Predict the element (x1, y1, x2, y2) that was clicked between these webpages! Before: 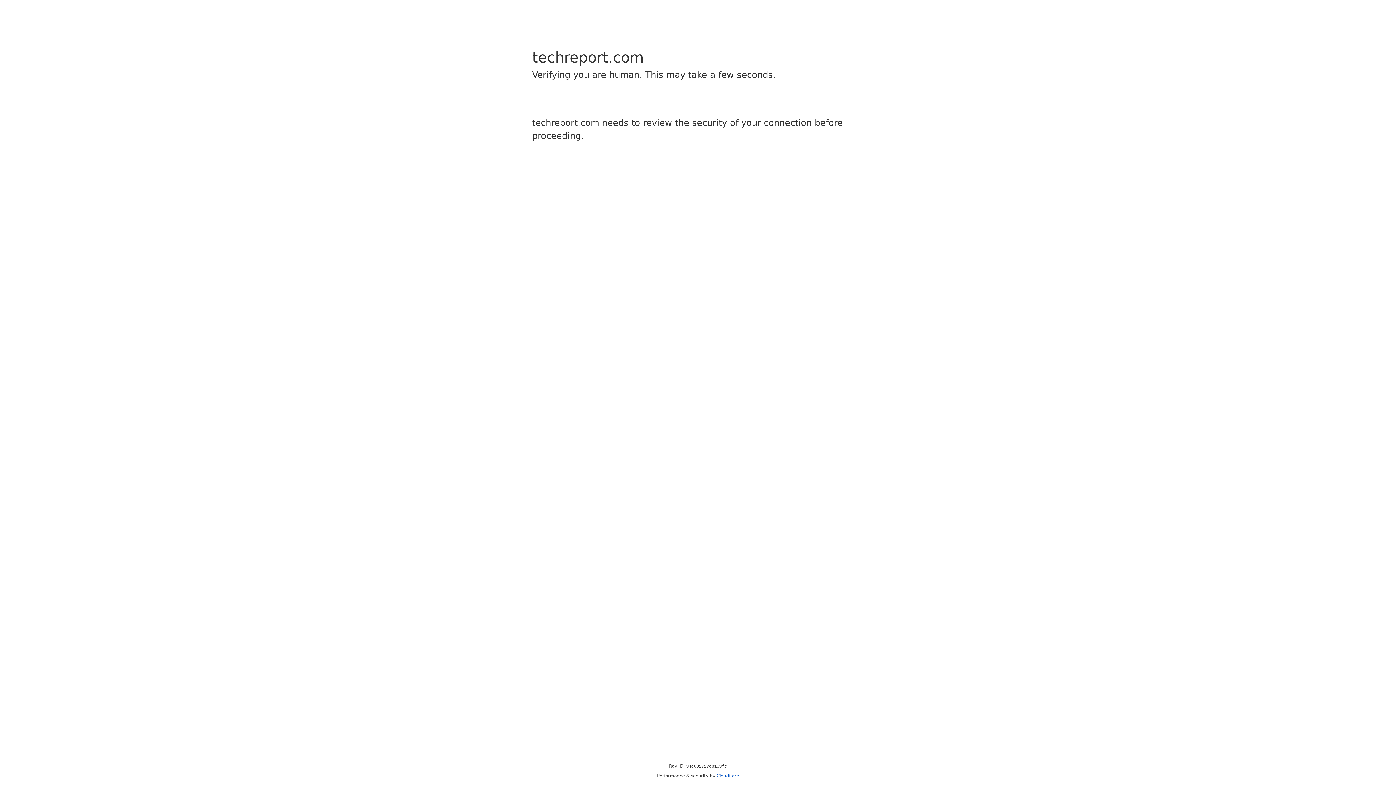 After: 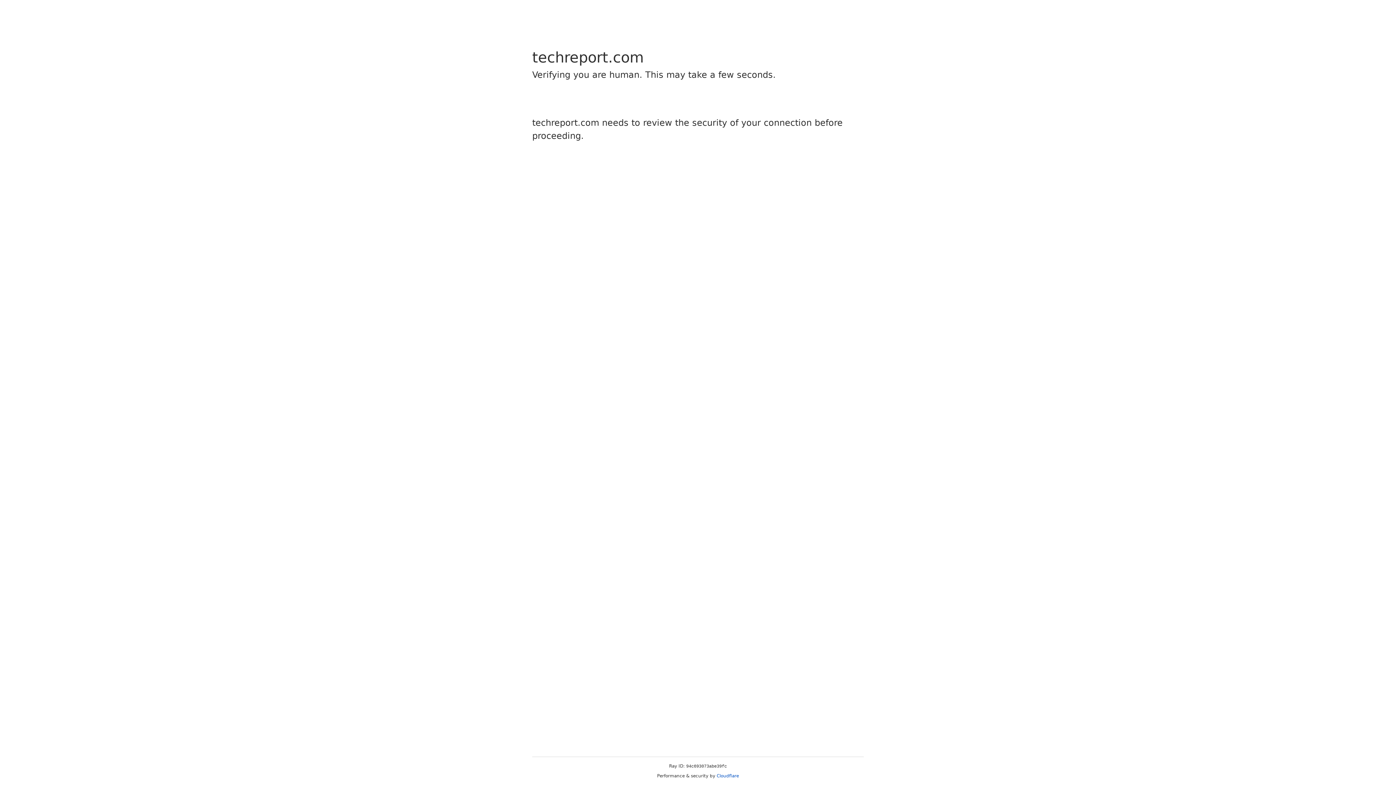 Action: bbox: (716, 773, 739, 778) label: Cloudflare